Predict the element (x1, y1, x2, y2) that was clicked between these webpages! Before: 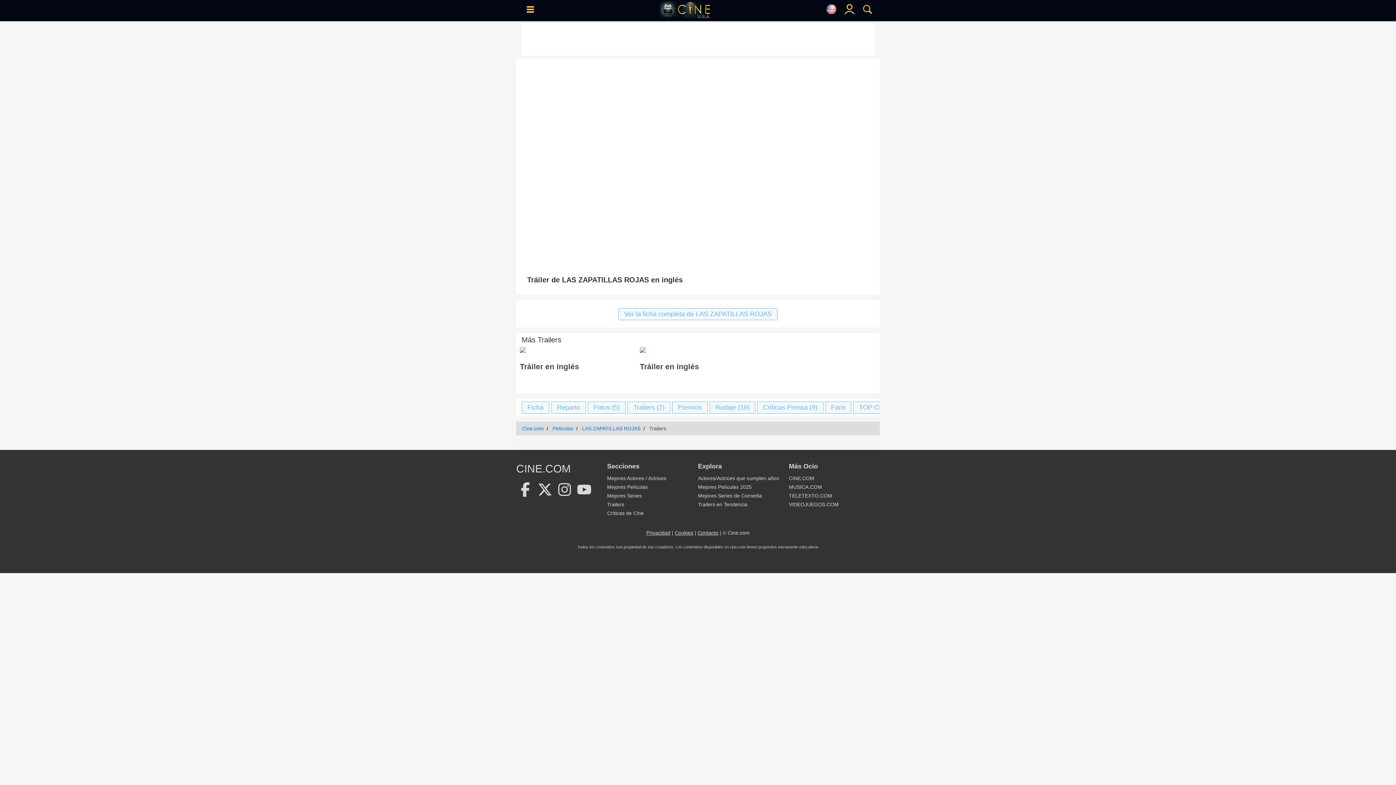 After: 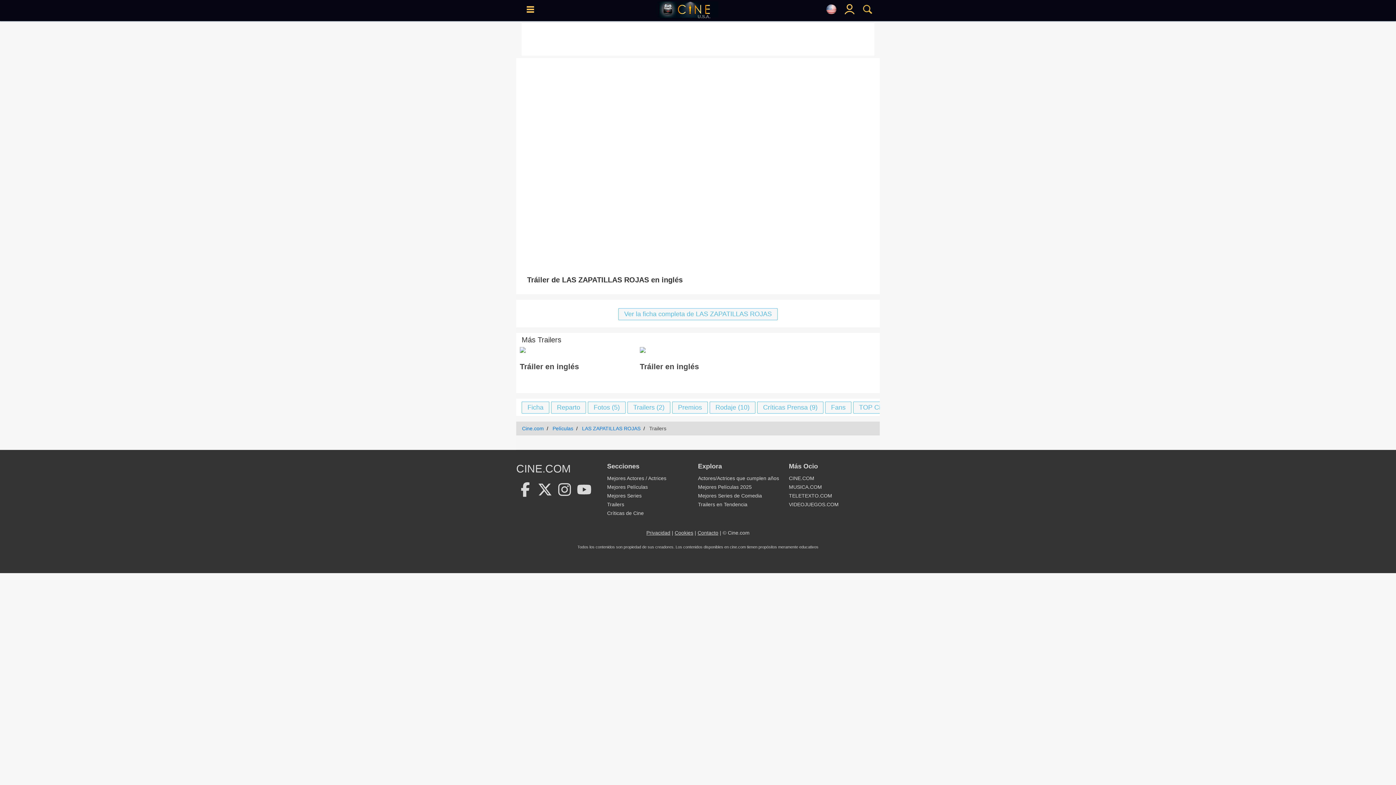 Action: label: Tráiler en inglés bbox: (516, 362, 636, 371)